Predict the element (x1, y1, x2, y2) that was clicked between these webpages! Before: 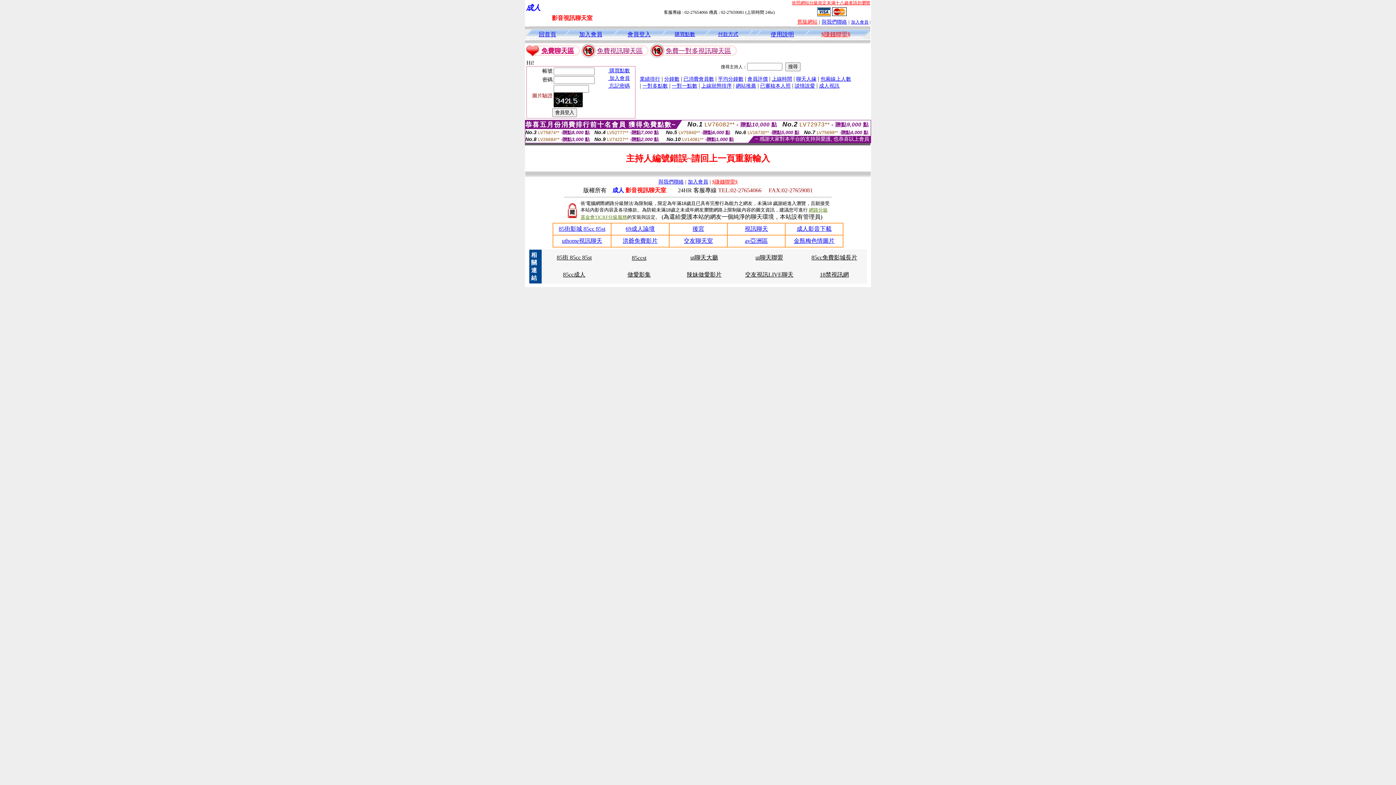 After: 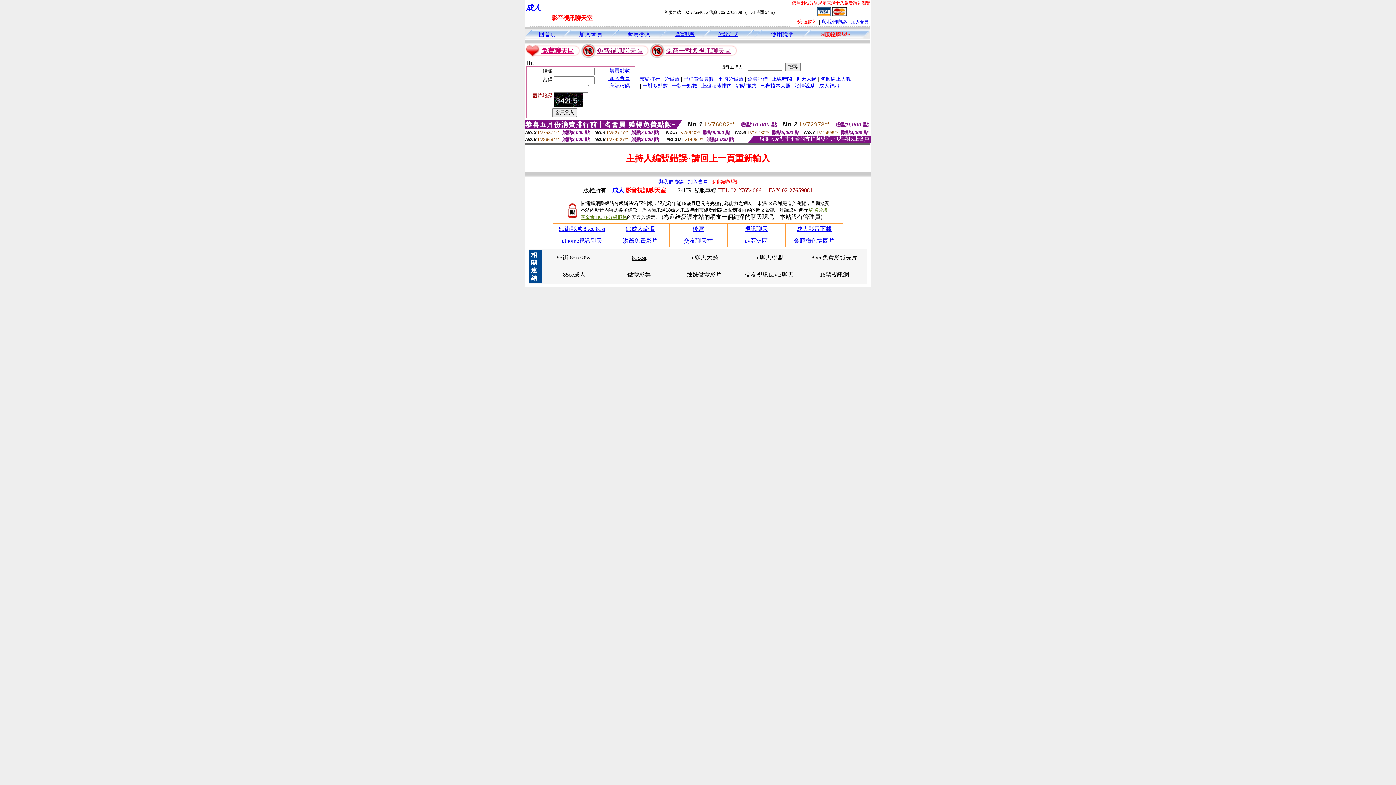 Action: bbox: (692, 225, 704, 232) label: 後宮